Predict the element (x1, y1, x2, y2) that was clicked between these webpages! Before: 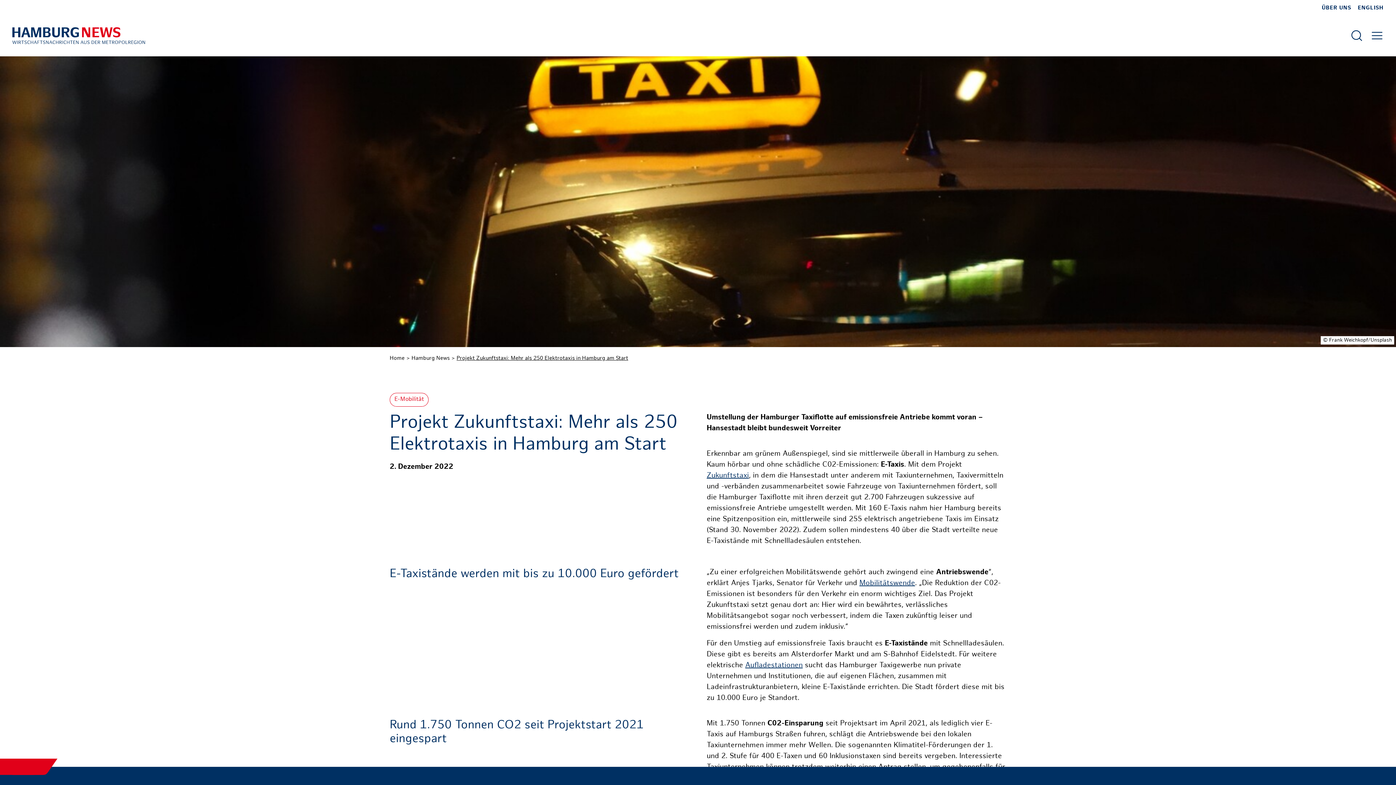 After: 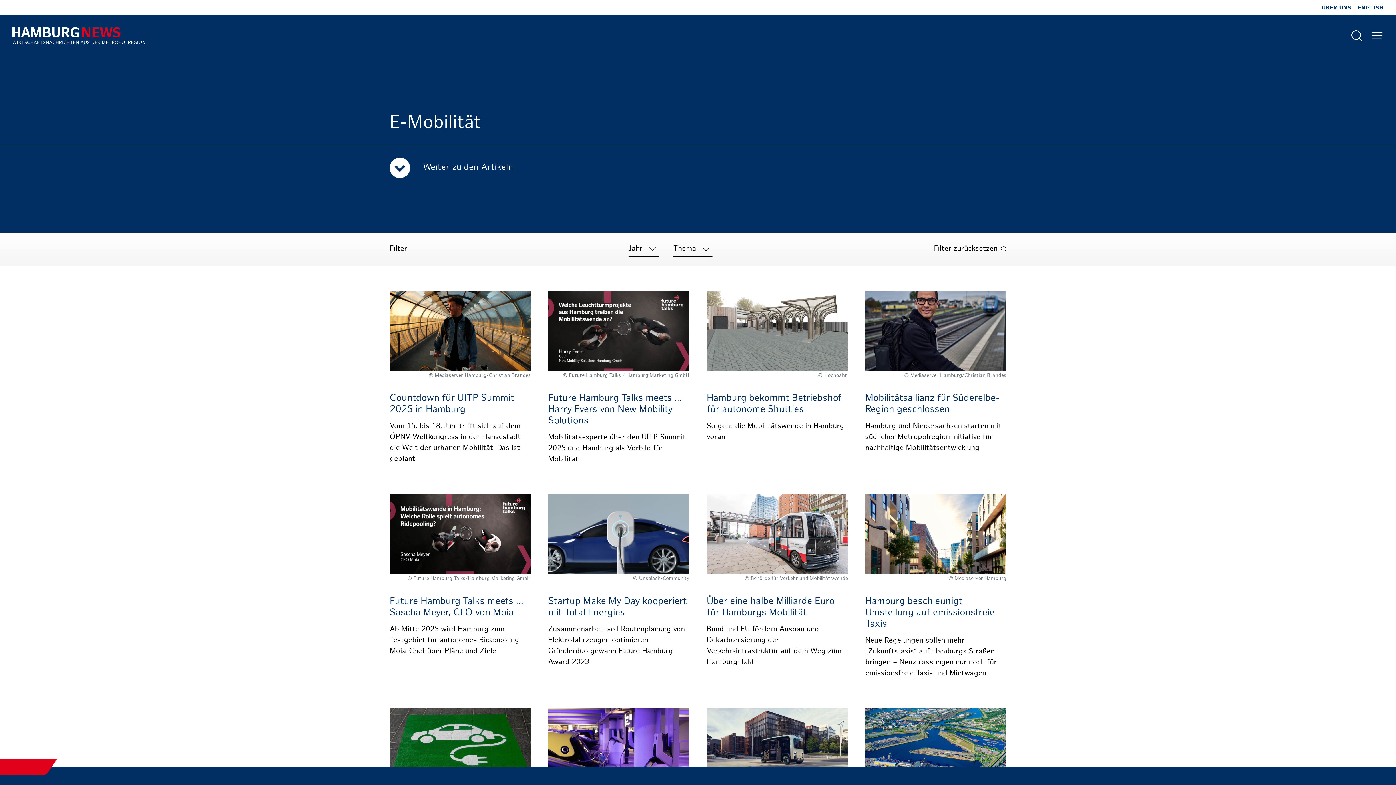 Action: bbox: (389, 393, 428, 406) label: E-Mobilität